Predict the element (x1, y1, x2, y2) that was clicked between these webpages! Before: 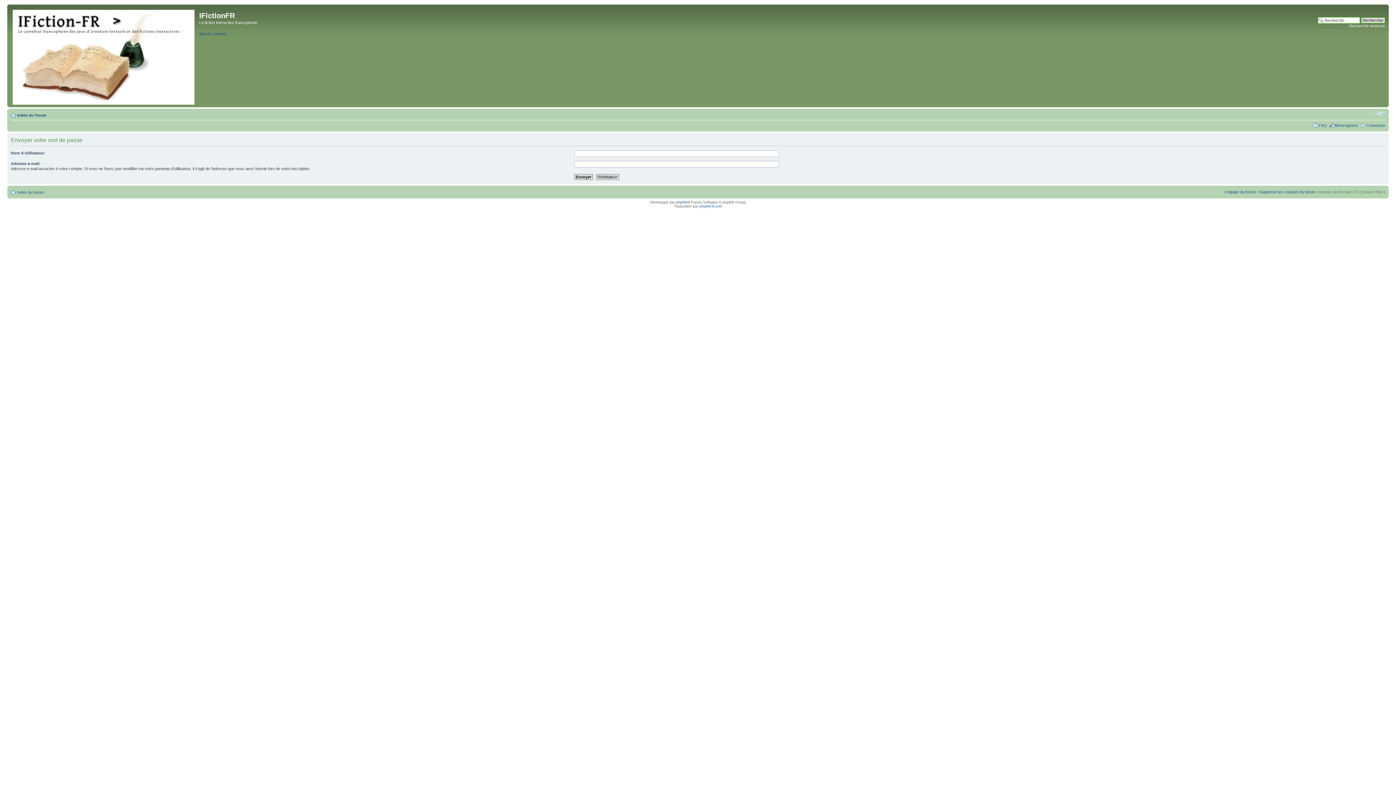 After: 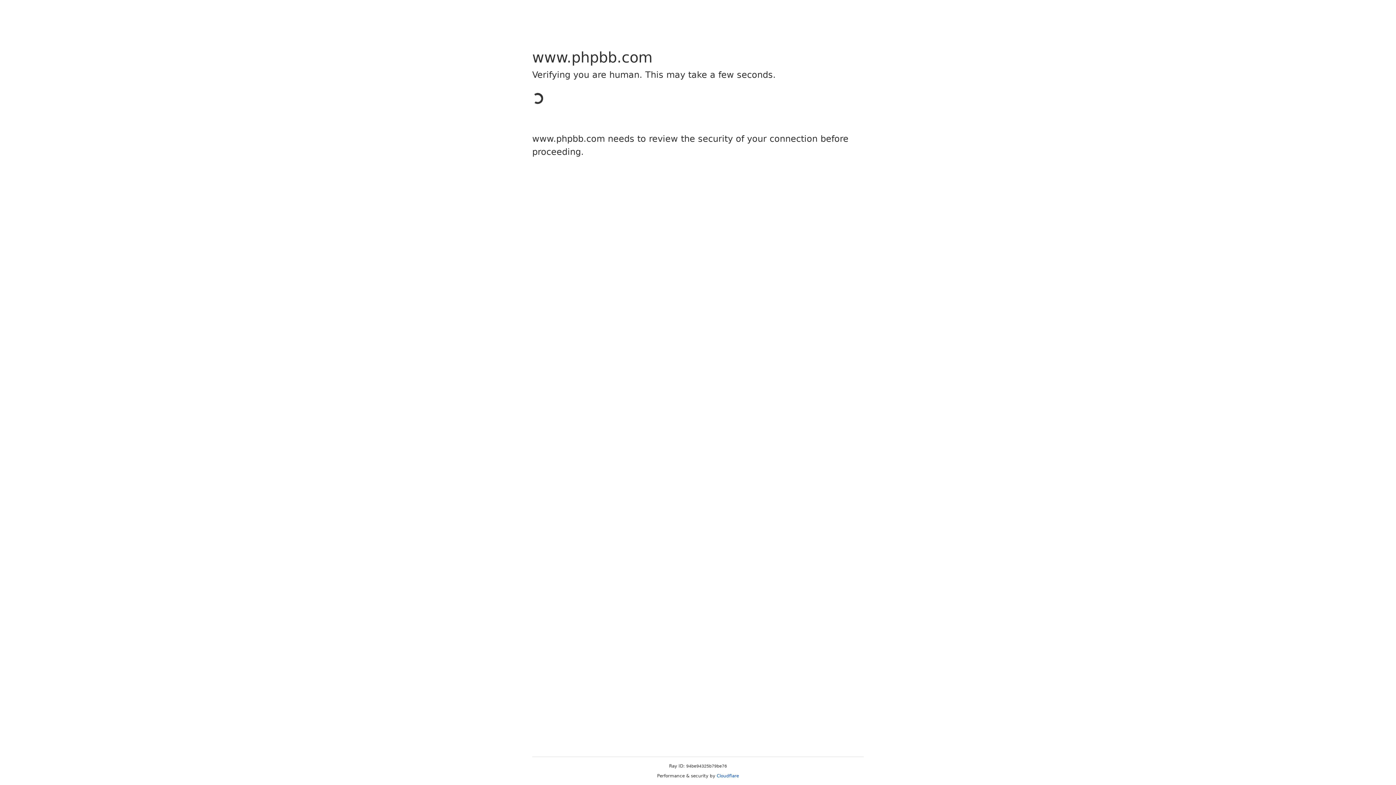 Action: label: phpBB bbox: (676, 200, 687, 204)